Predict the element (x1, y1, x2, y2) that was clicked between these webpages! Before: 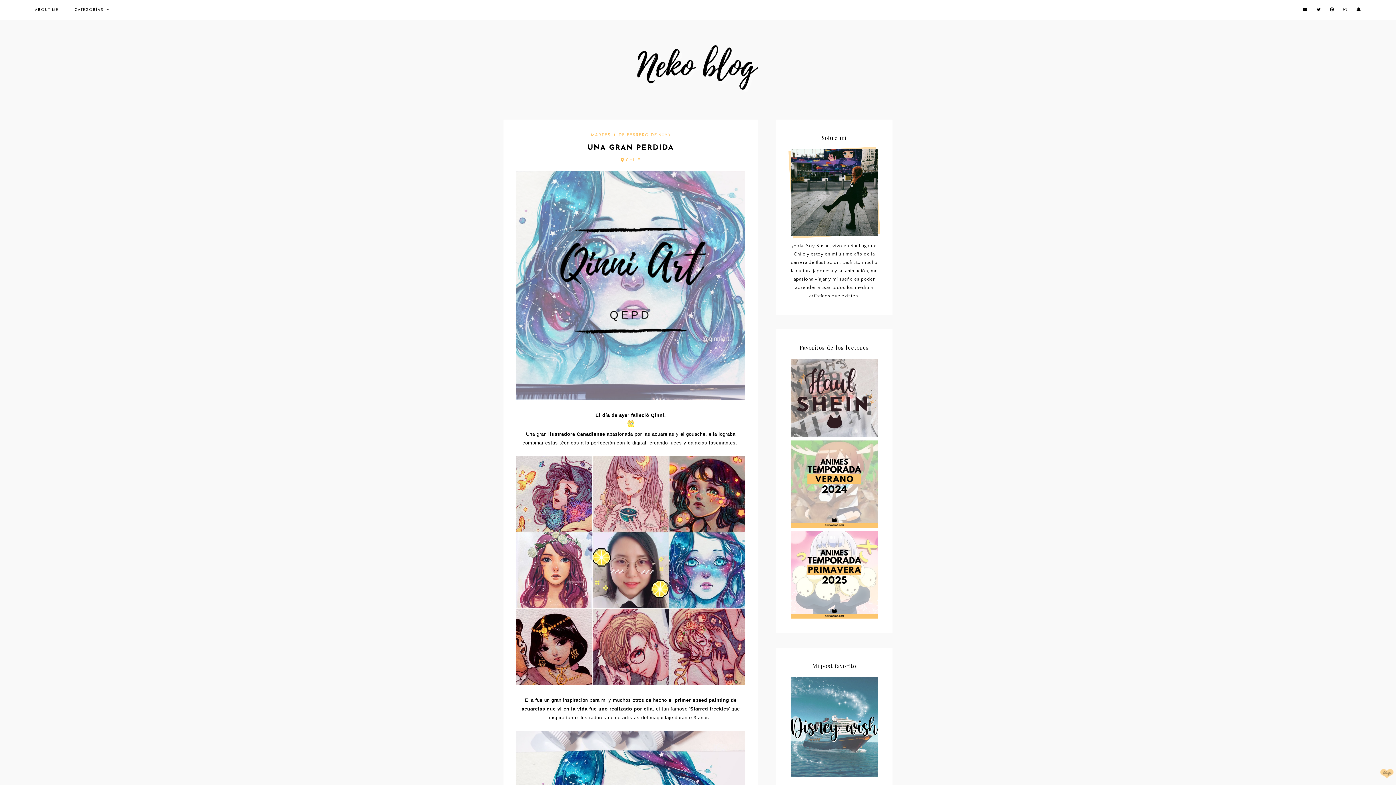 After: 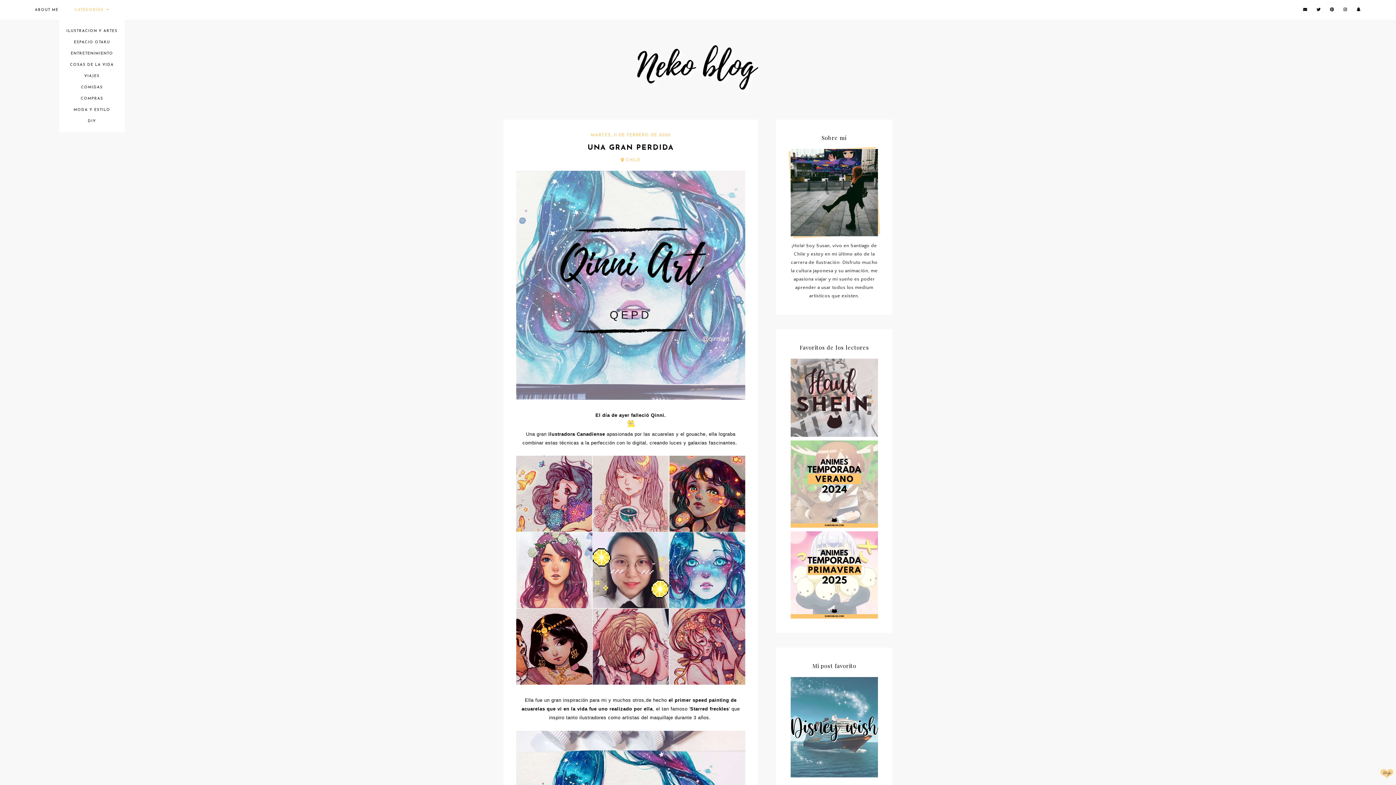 Action: bbox: (74, 8, 109, 12) label: CATEGORÍAS 